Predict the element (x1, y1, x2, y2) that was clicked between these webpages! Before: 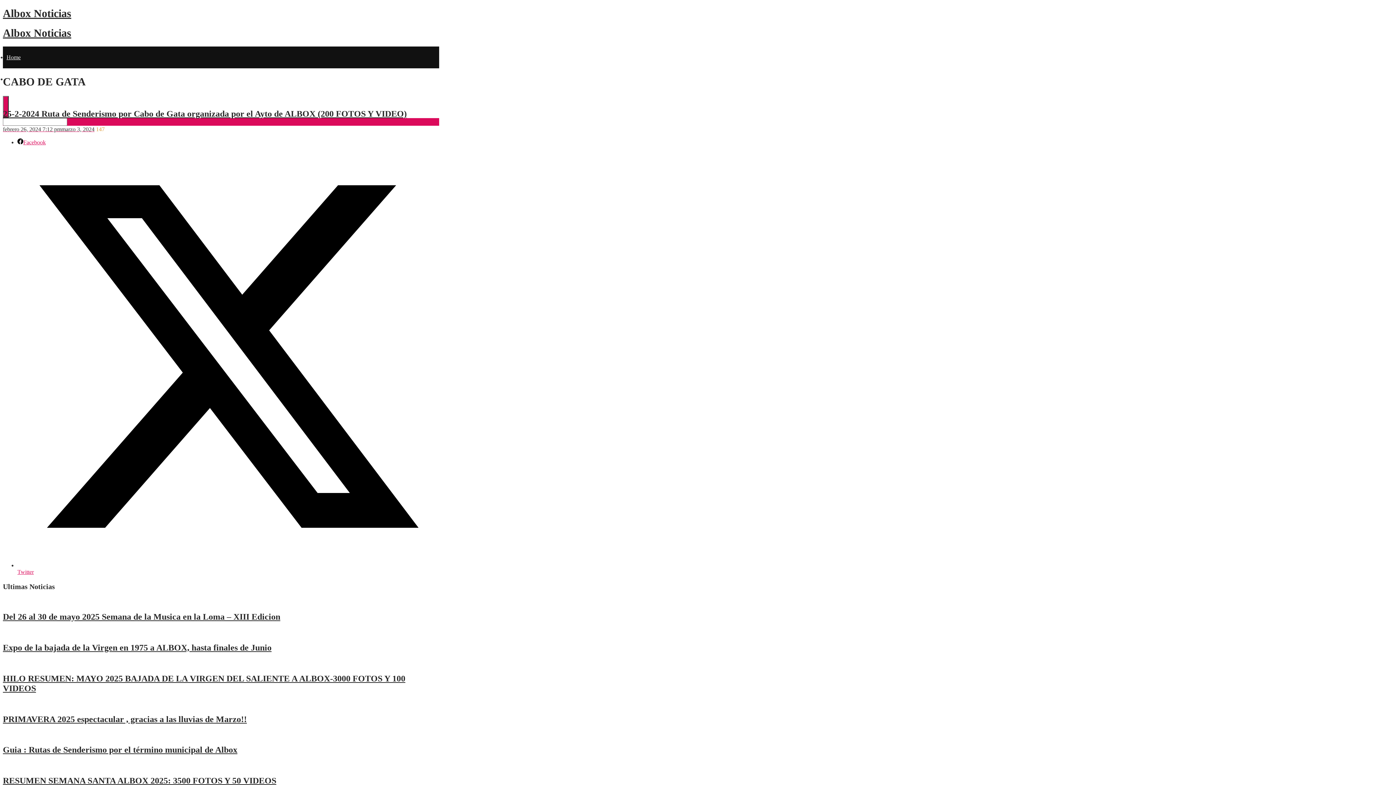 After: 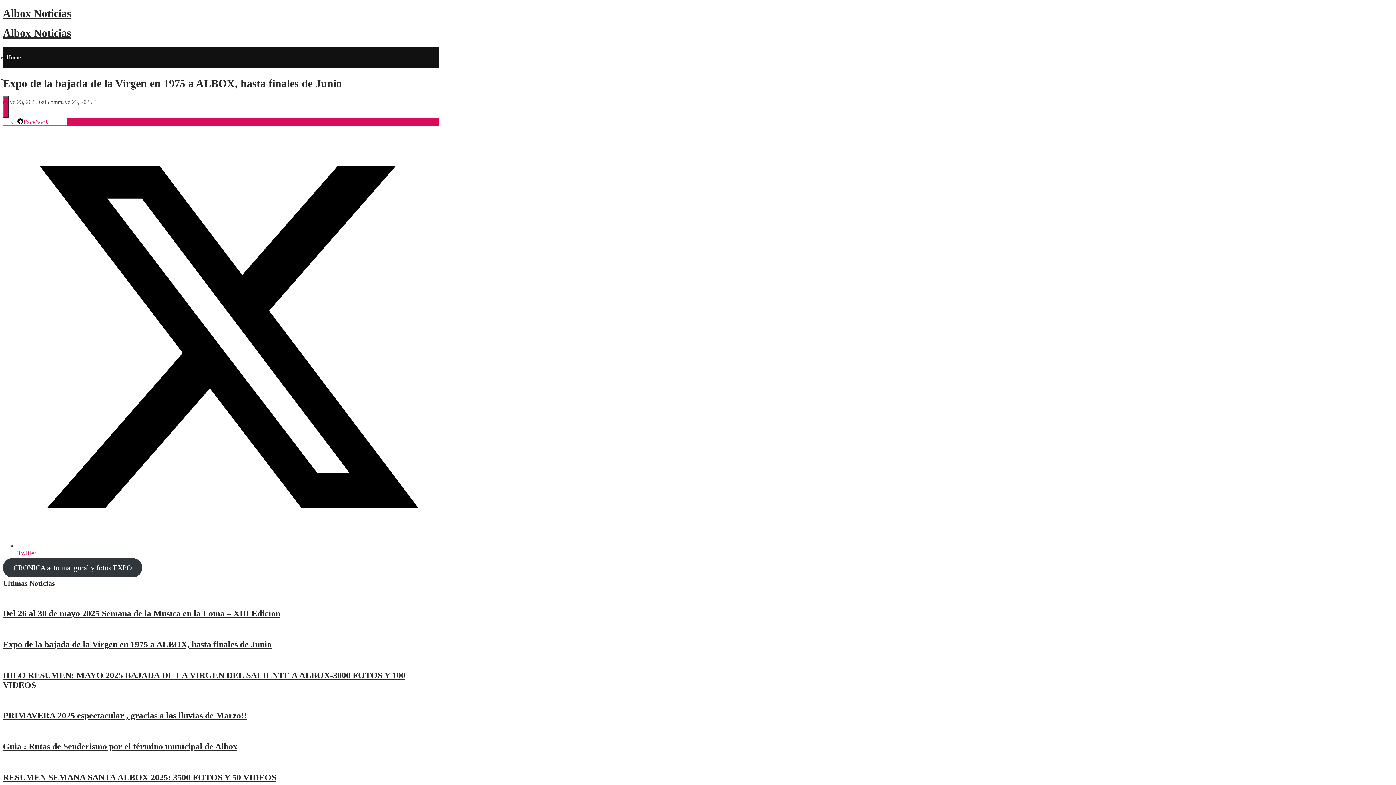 Action: label: Expo de la bajada de la Virgen en 1975 a ALBOX, hasta finales de Junio bbox: (2, 643, 271, 652)